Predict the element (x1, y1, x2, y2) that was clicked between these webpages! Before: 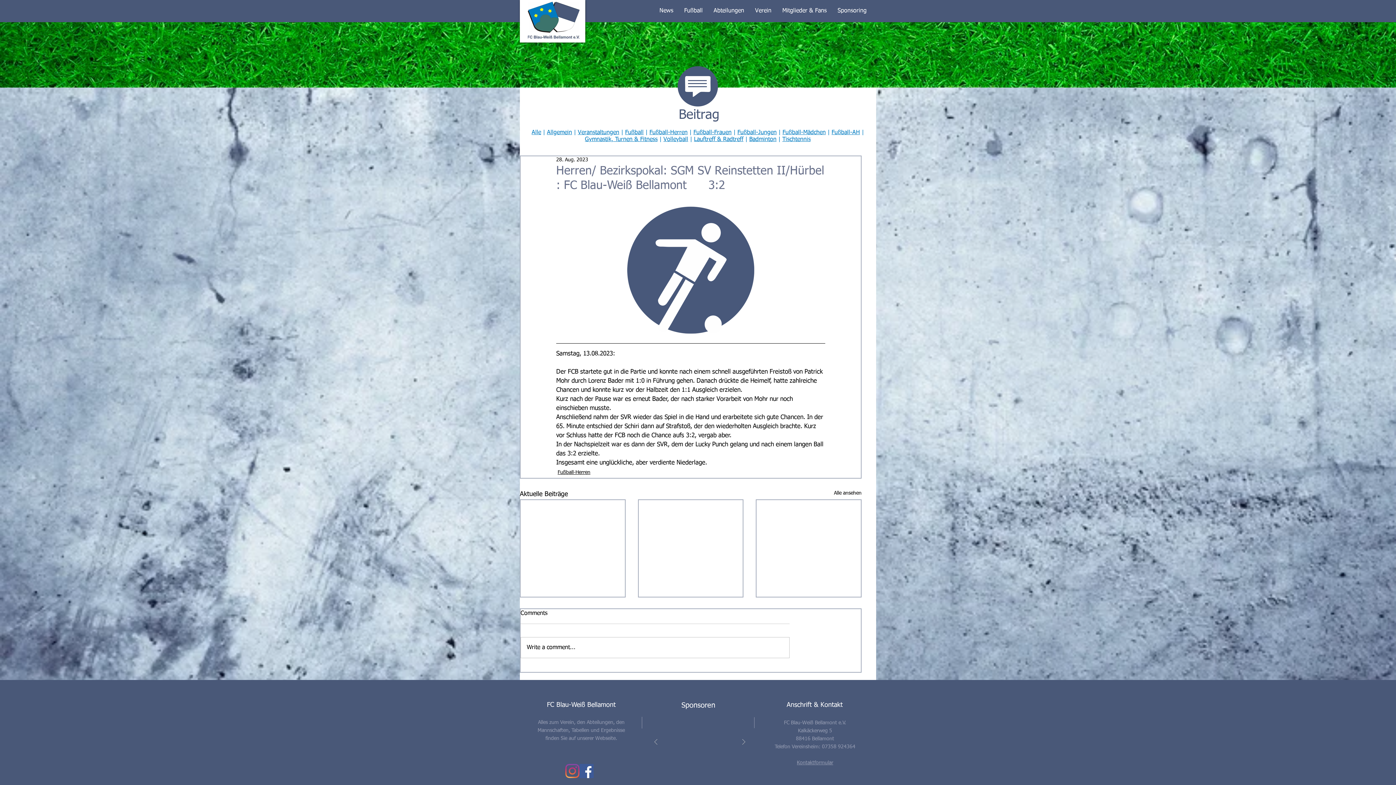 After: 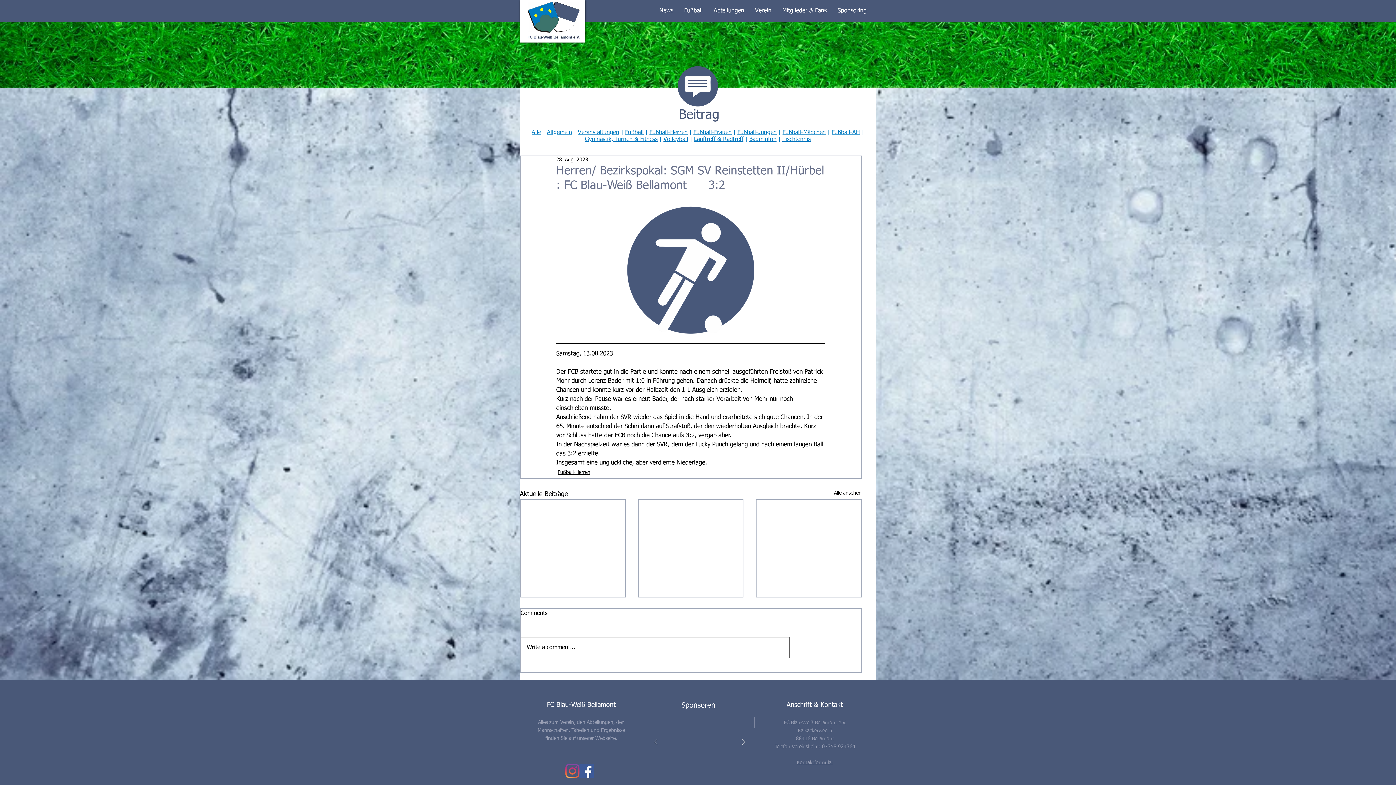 Action: bbox: (521, 637, 789, 658) label: Write a comment...